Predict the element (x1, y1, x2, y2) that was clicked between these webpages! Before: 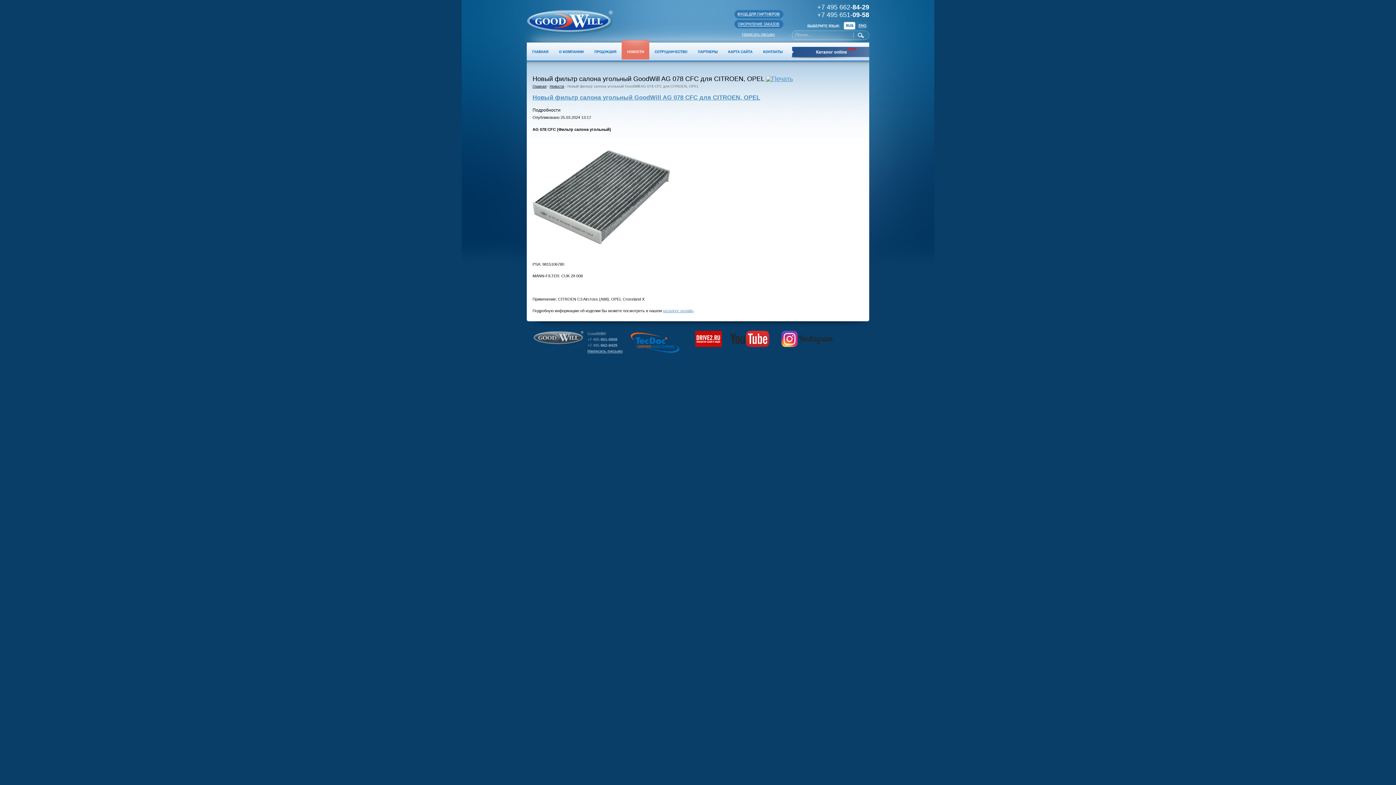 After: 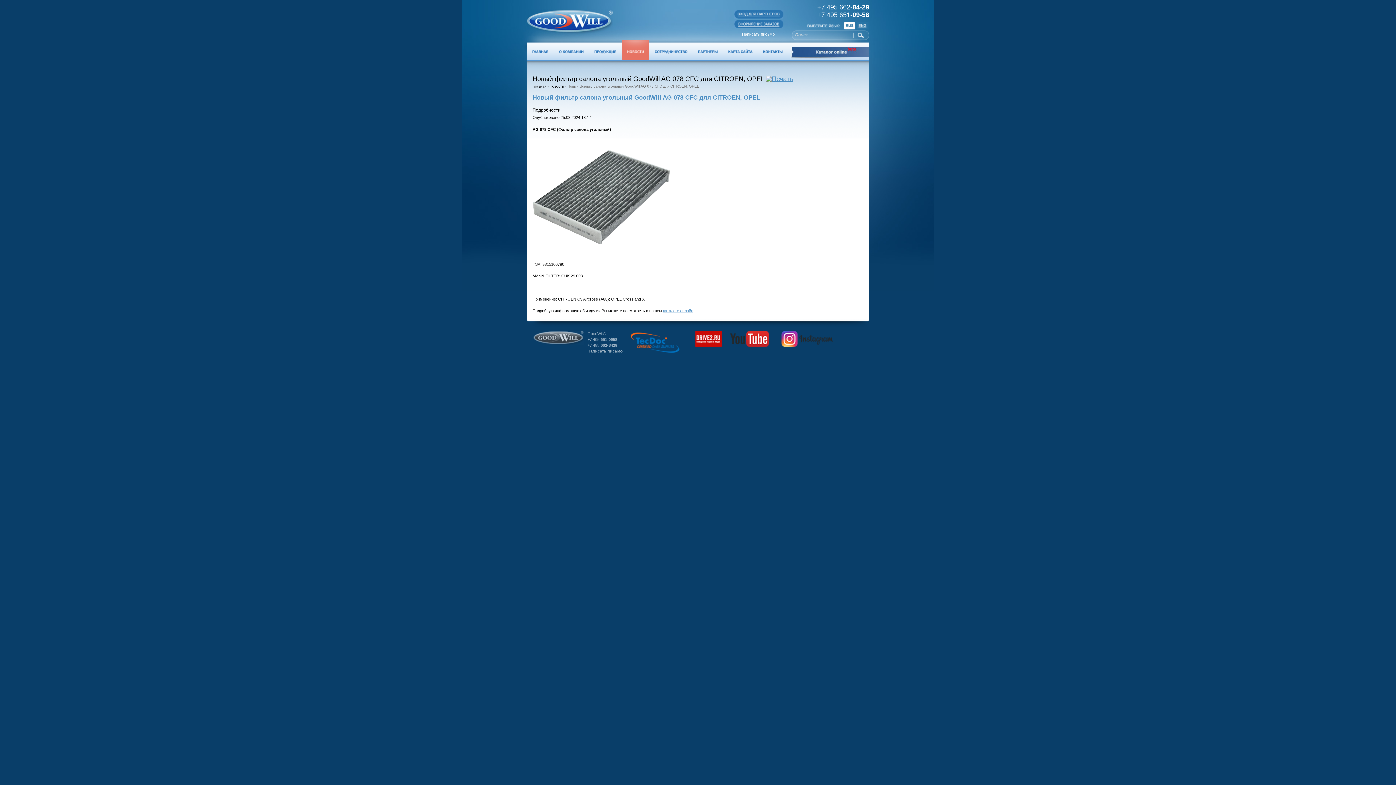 Action: bbox: (532, 94, 760, 100) label: Новый фильтр салона угольный GoodWill AG 078 CFC для CITROEN, OPEL